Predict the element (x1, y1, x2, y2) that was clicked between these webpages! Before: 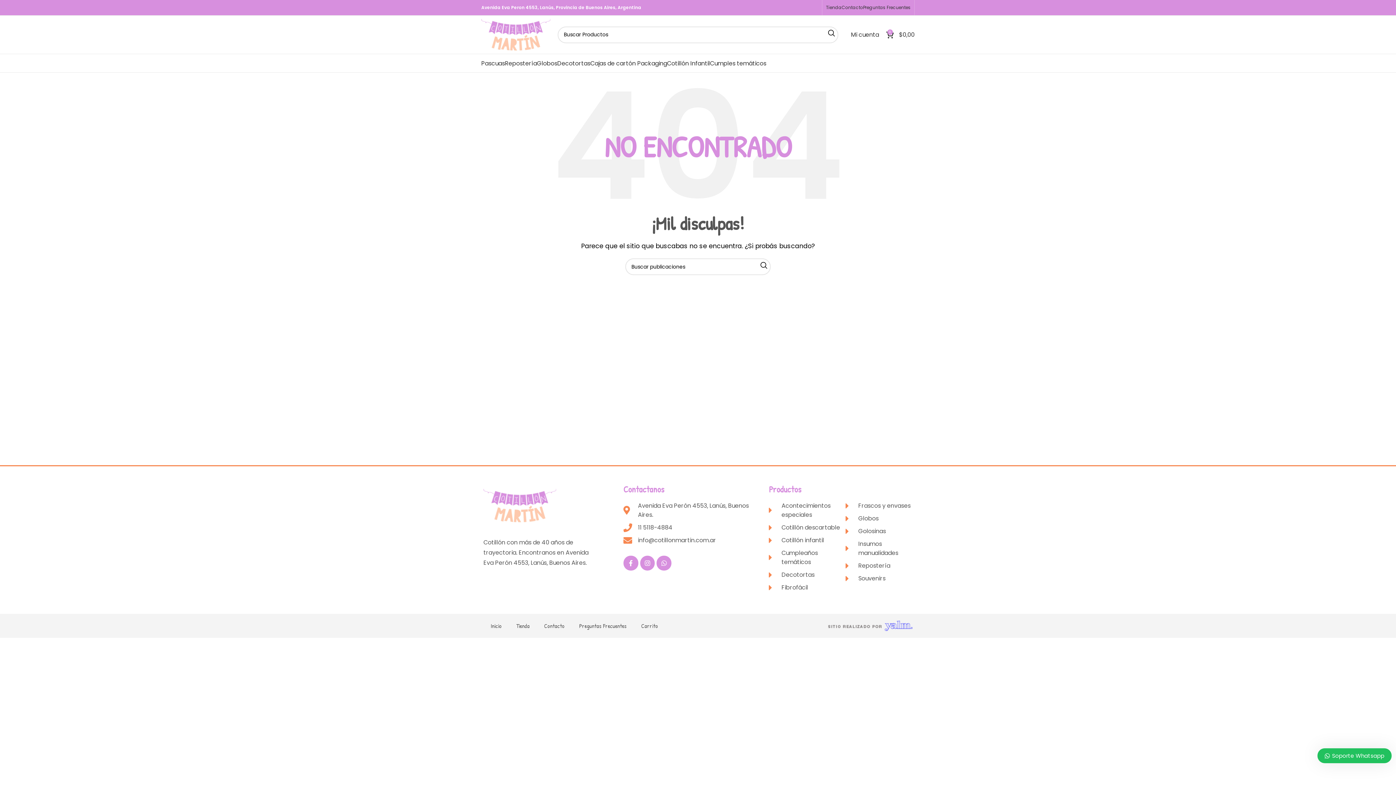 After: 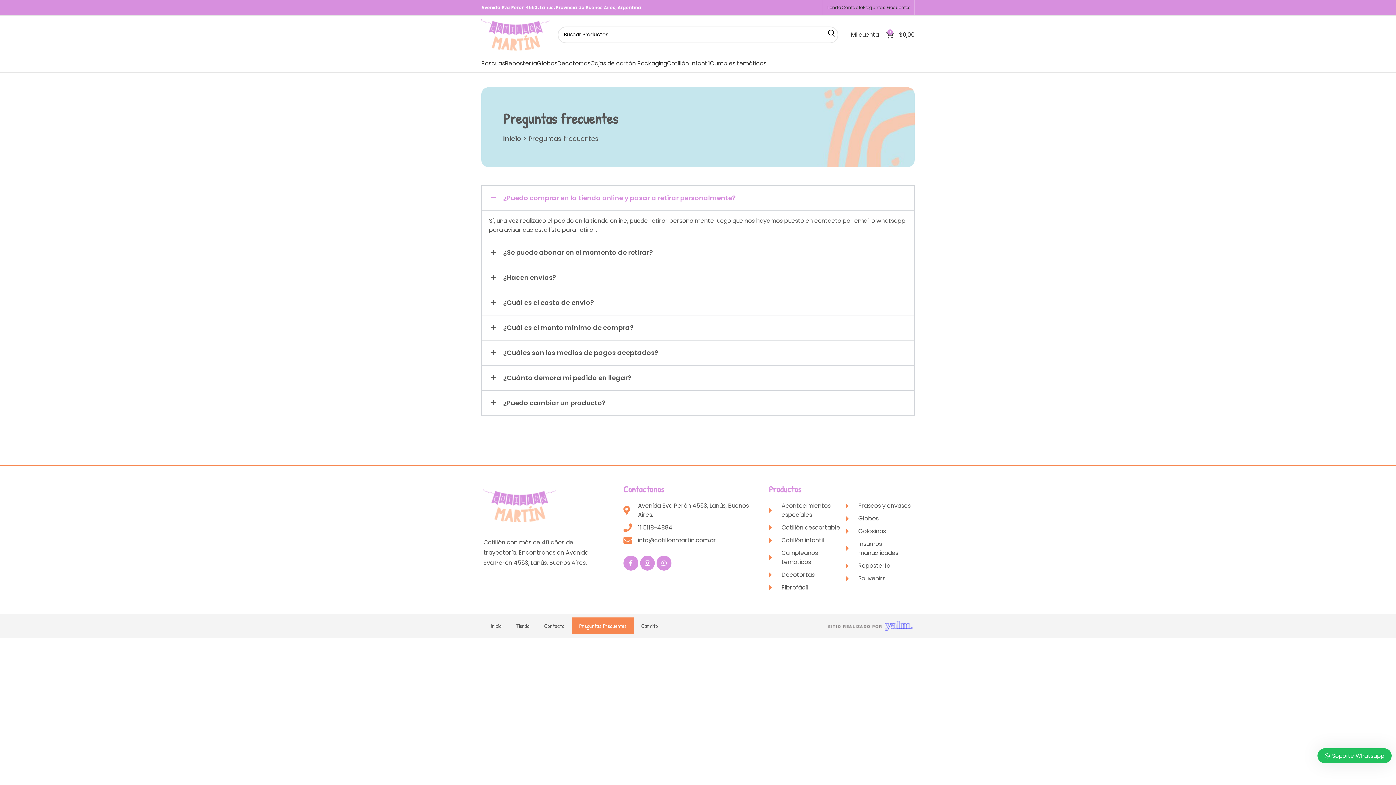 Action: bbox: (863, 0, 910, 15) label: Preguntas Frecuentes